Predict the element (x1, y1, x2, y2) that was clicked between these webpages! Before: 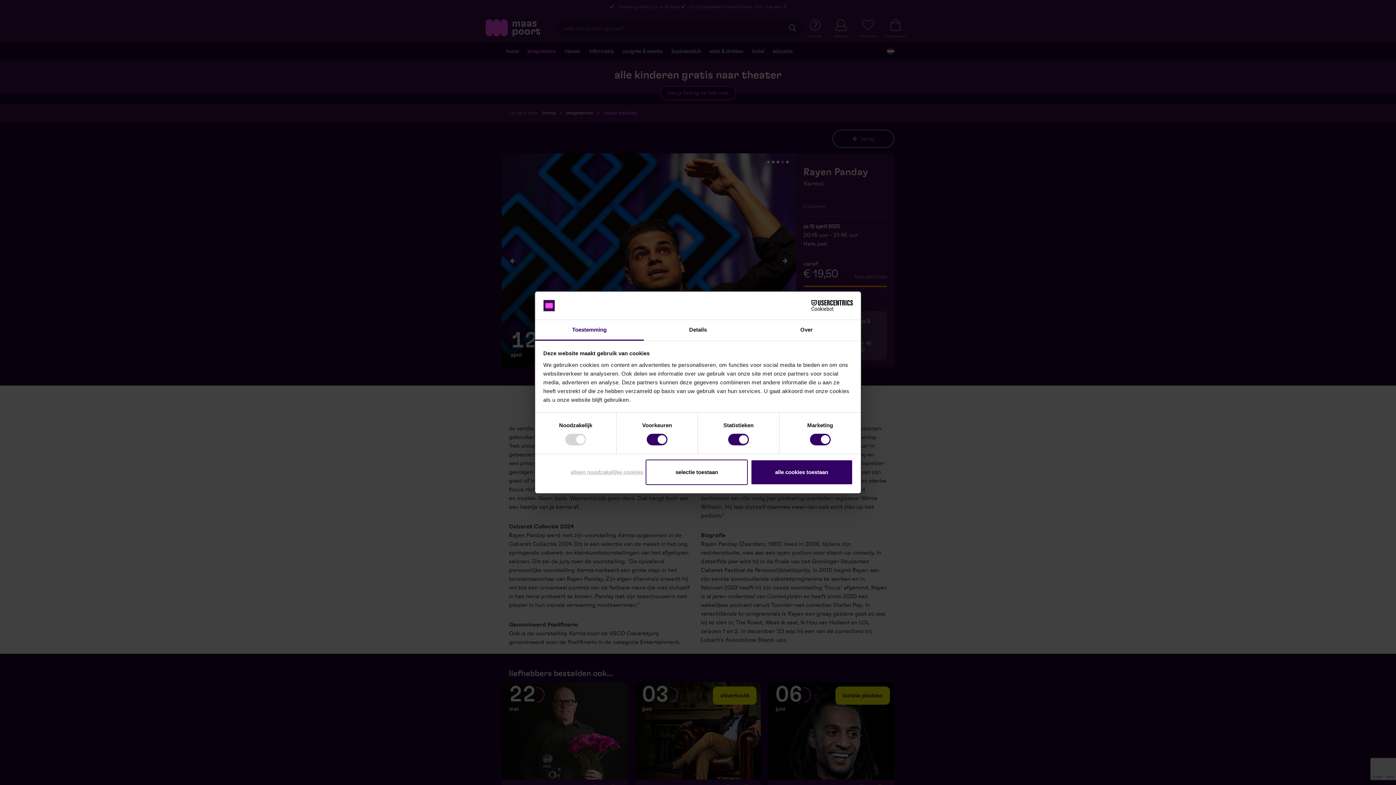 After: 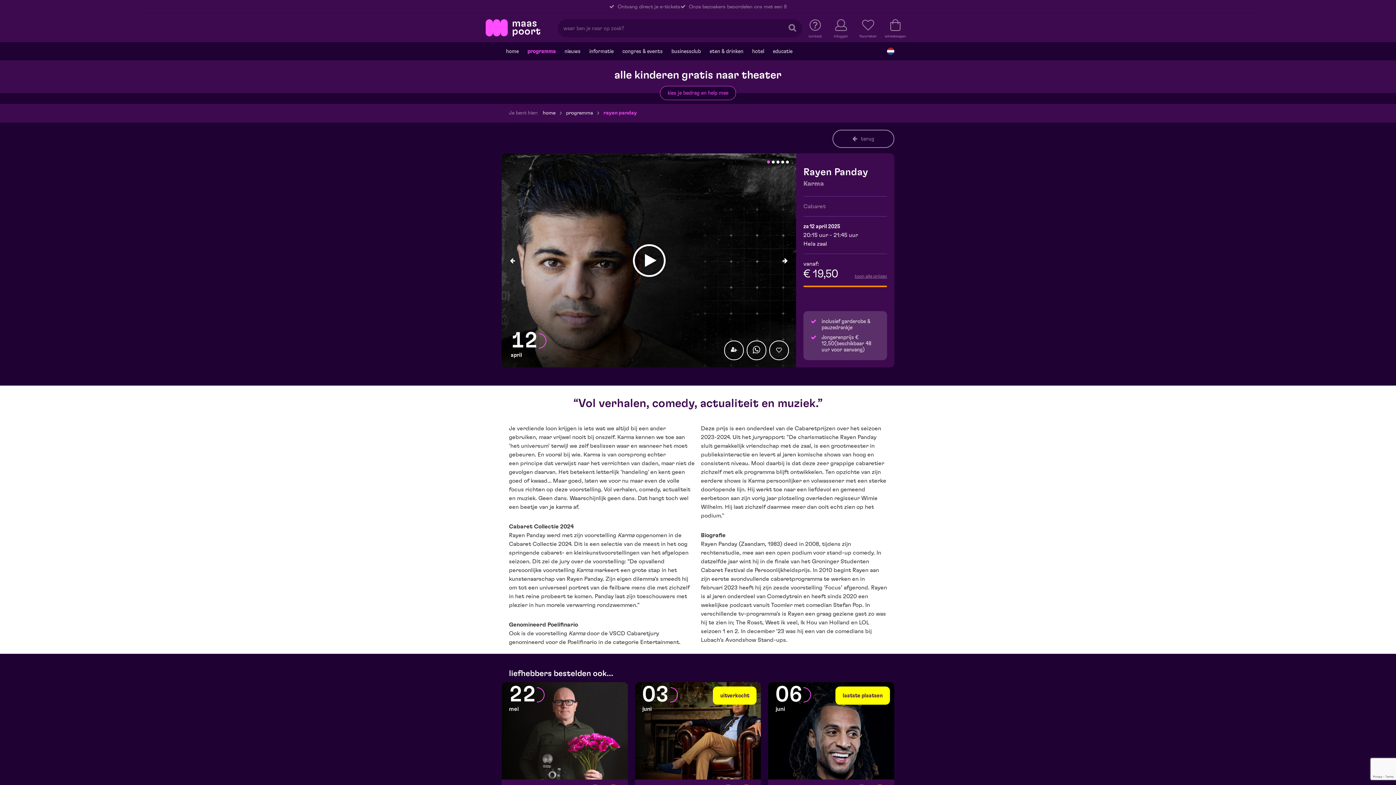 Action: label: selectie toestaan bbox: (645, 459, 748, 485)